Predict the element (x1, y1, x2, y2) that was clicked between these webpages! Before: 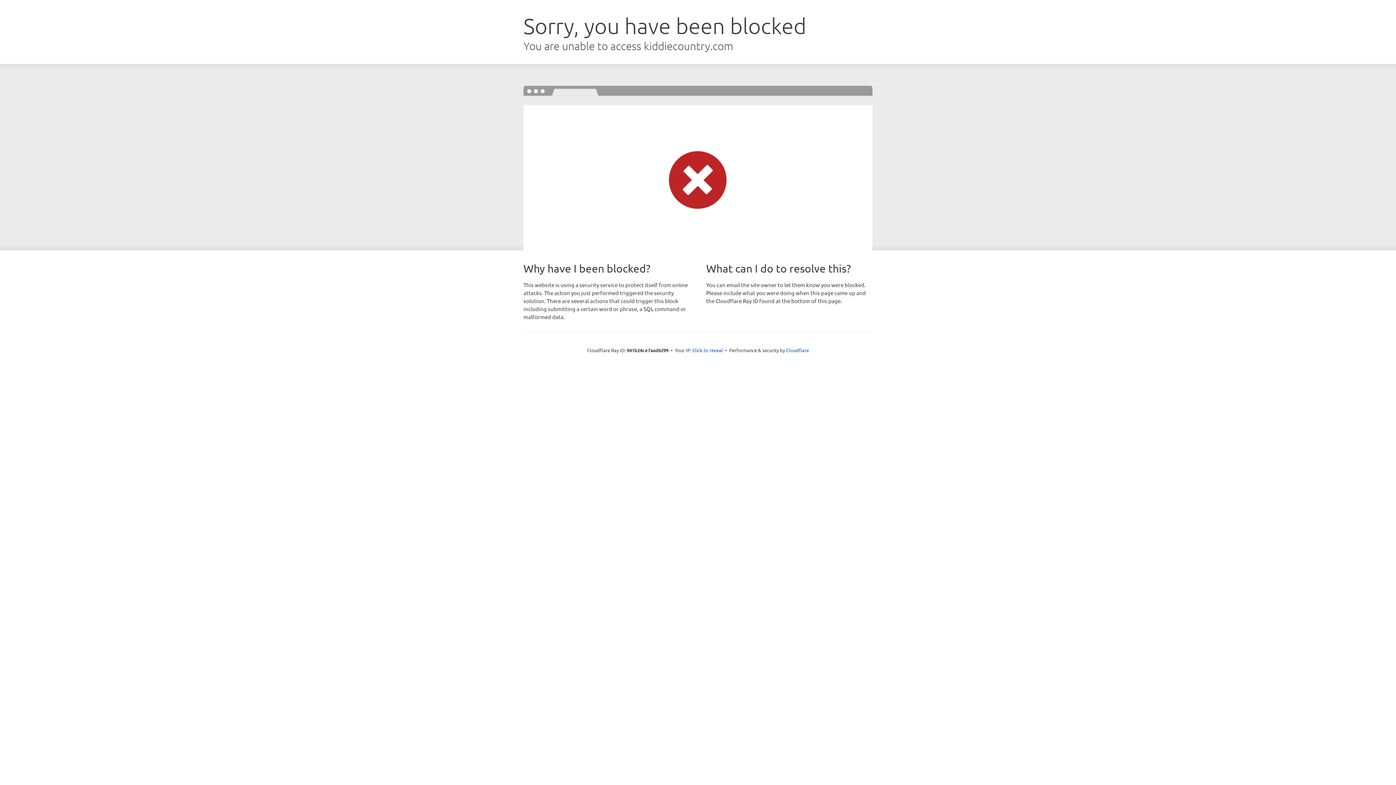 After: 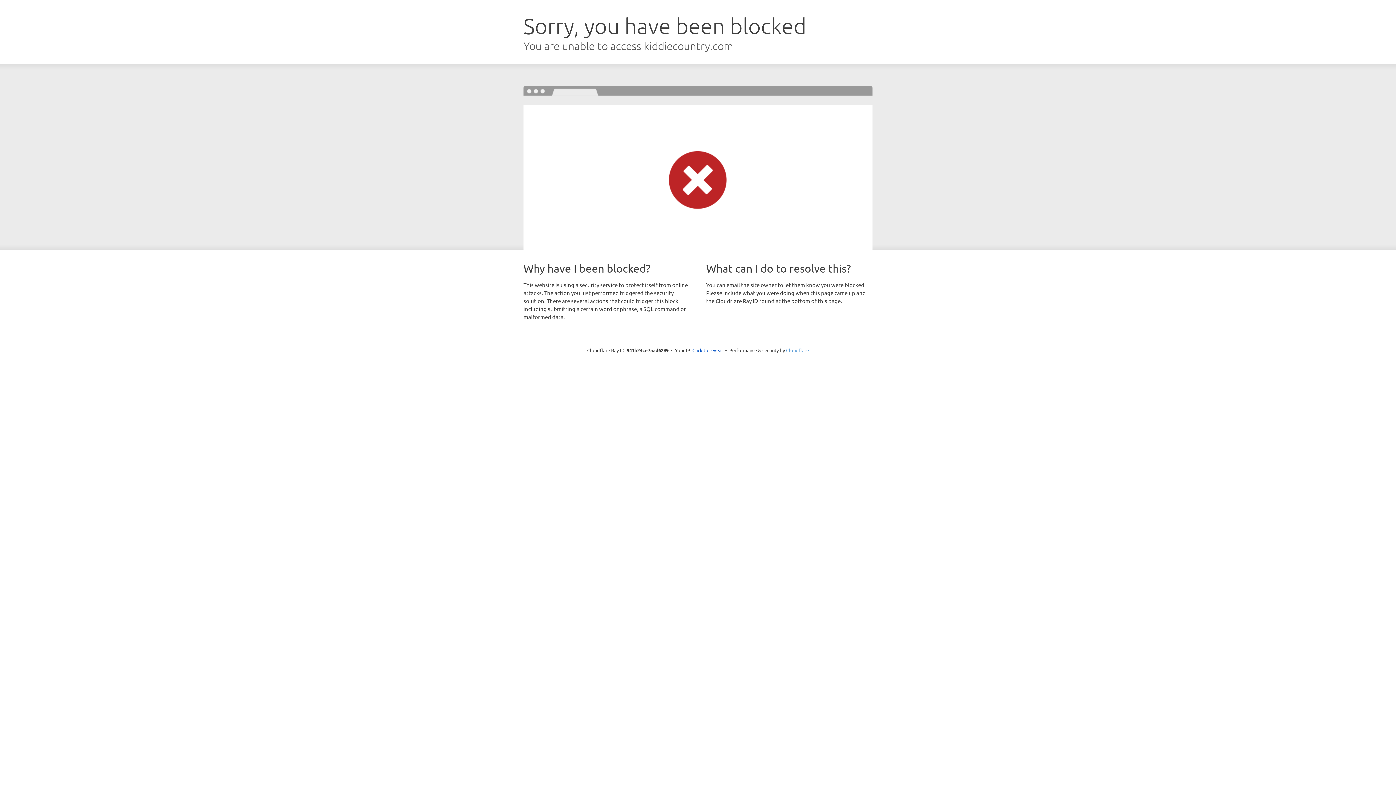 Action: bbox: (786, 347, 809, 353) label: Cloudflare